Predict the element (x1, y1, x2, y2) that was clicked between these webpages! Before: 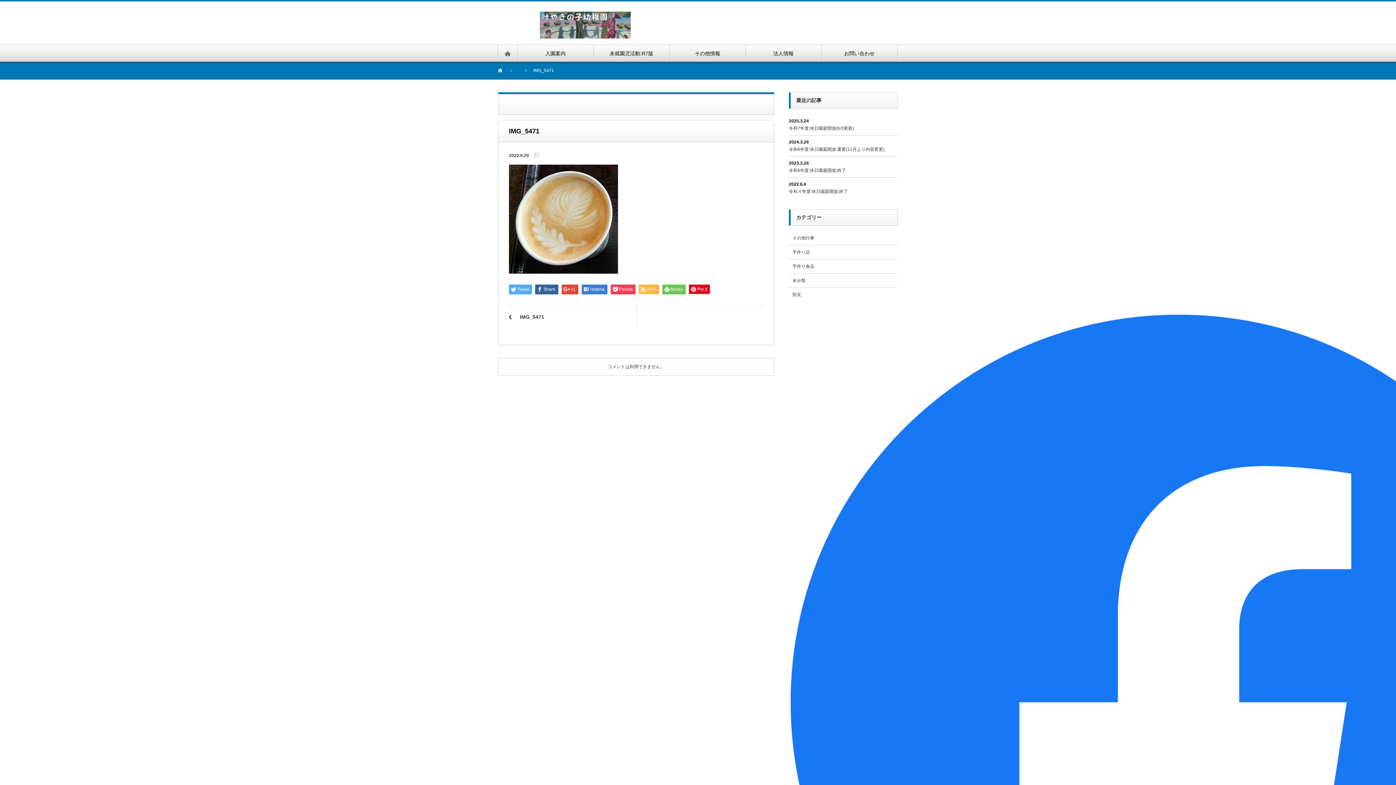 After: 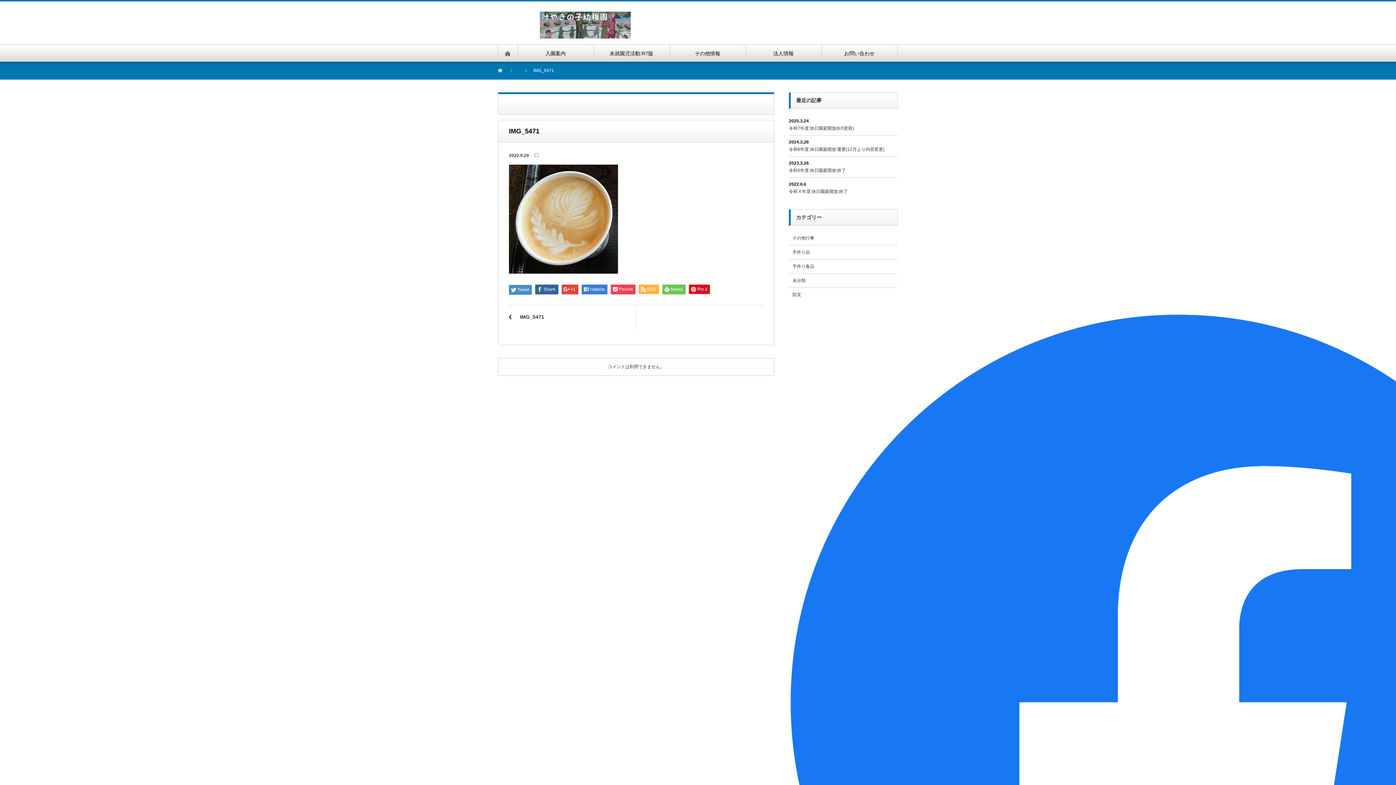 Action: bbox: (509, 284, 532, 294) label: Tweet